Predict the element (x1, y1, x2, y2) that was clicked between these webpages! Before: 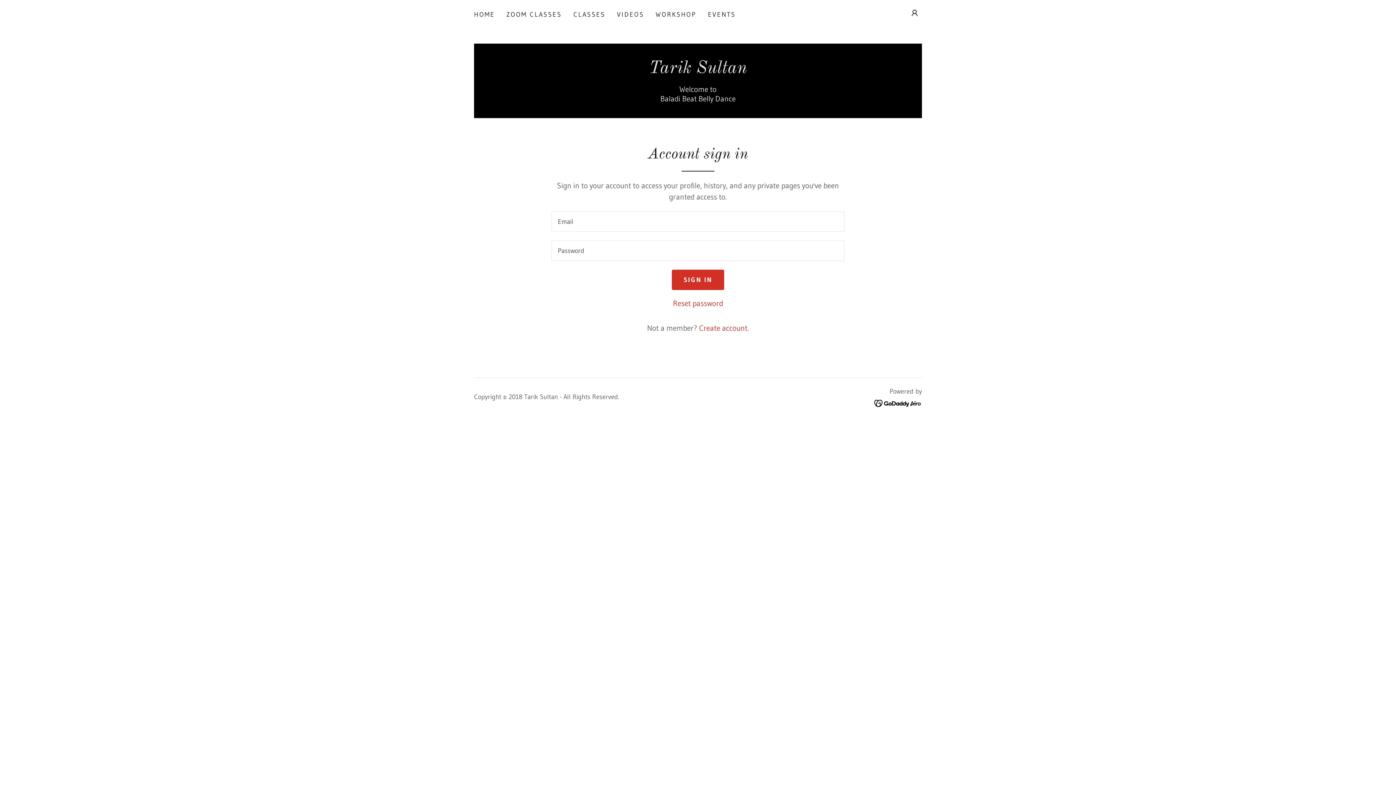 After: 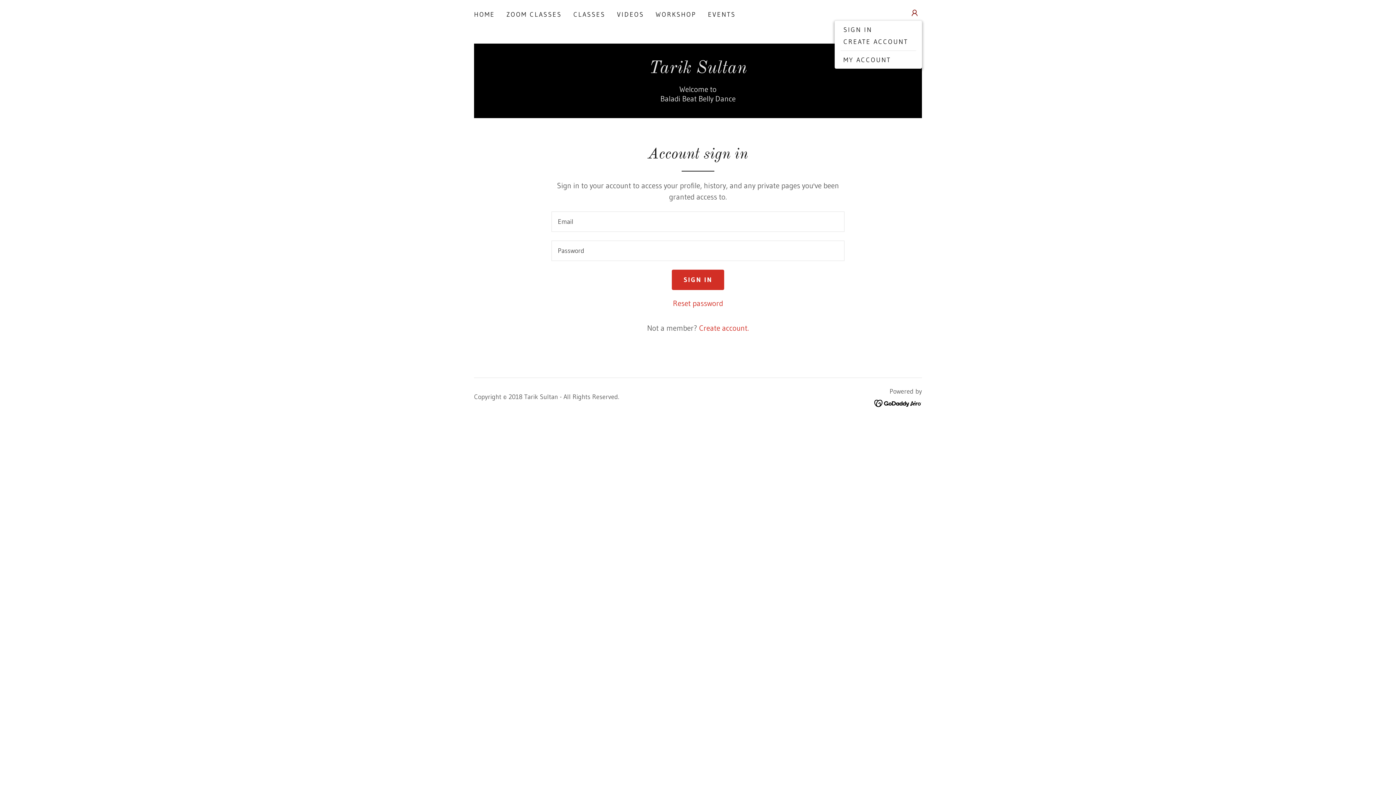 Action: bbox: (907, 5, 922, 20)